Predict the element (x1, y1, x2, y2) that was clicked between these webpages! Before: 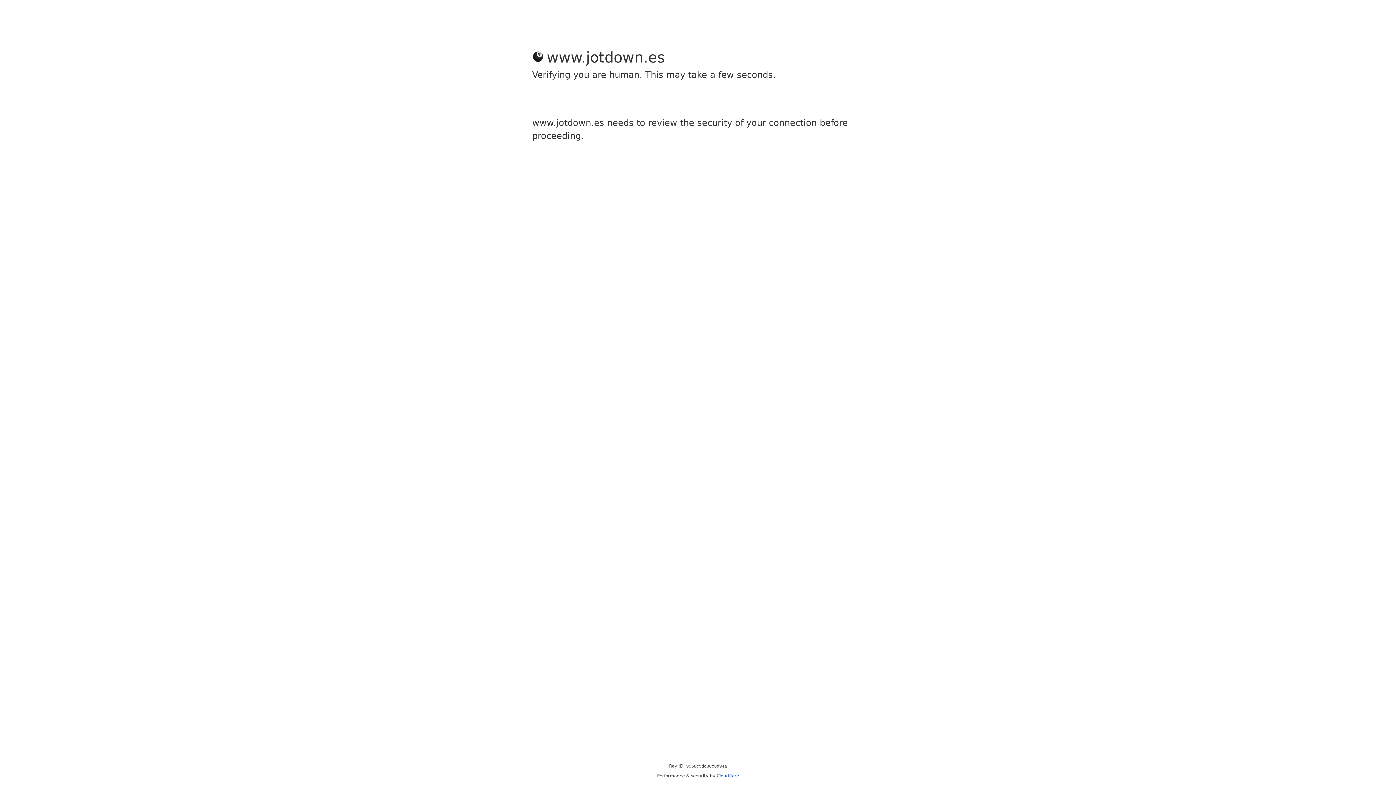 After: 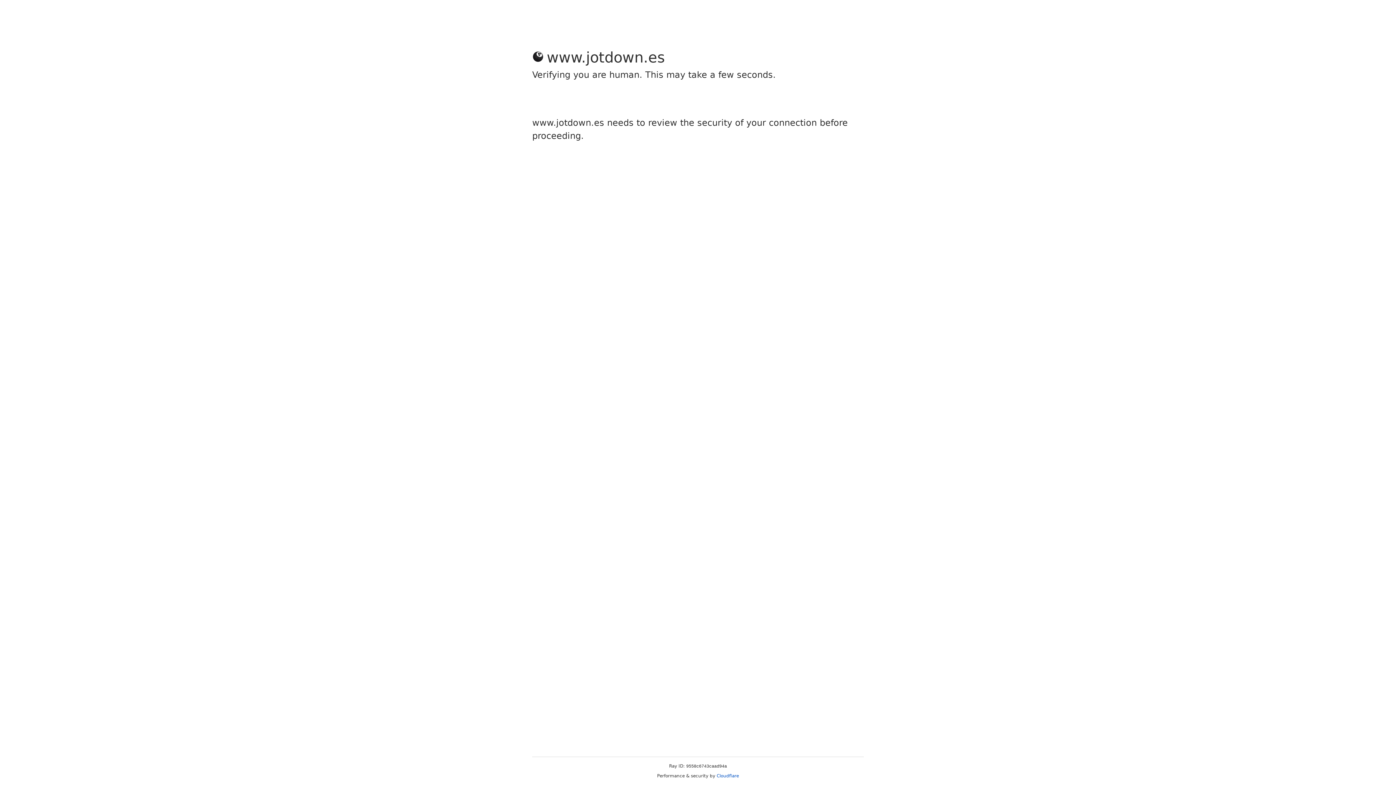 Action: bbox: (716, 773, 739, 778) label: Cloudflare